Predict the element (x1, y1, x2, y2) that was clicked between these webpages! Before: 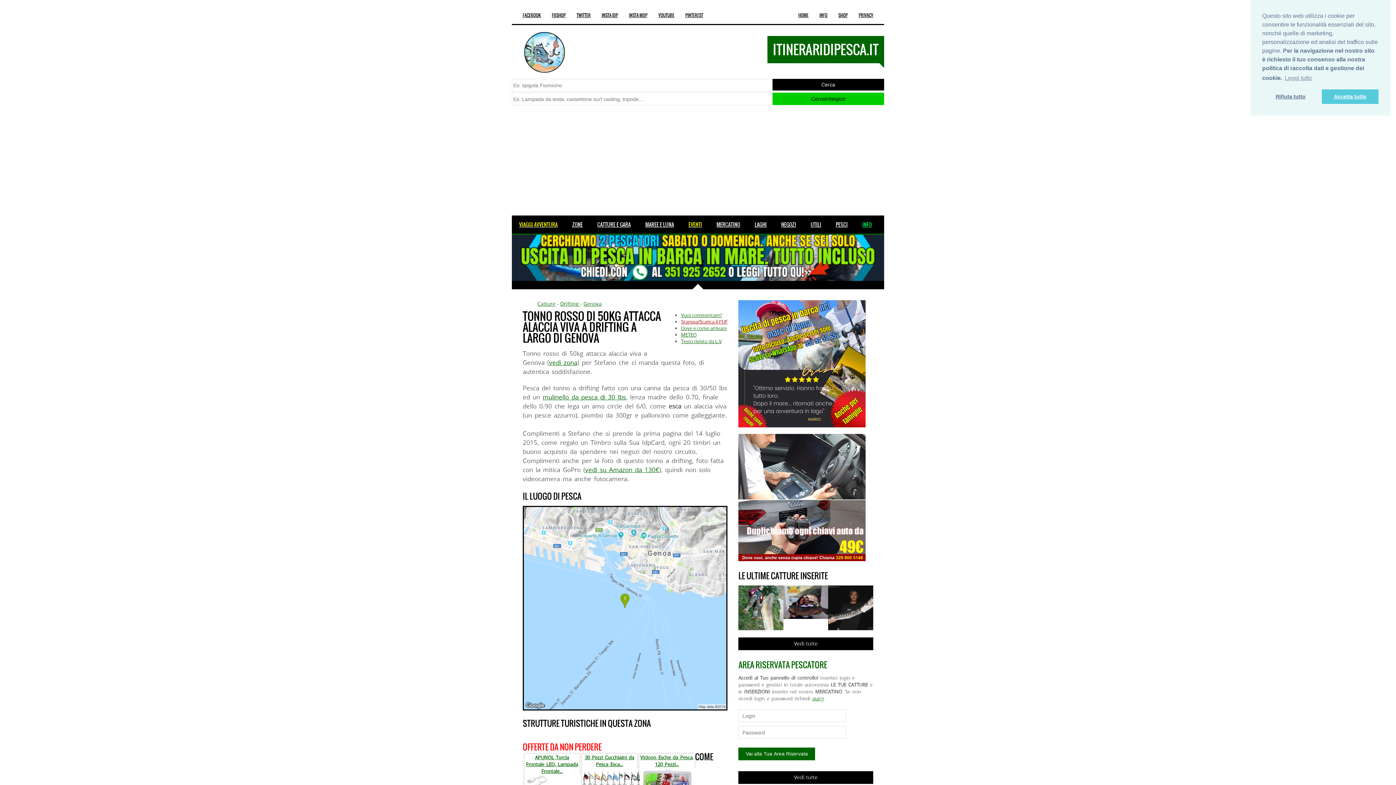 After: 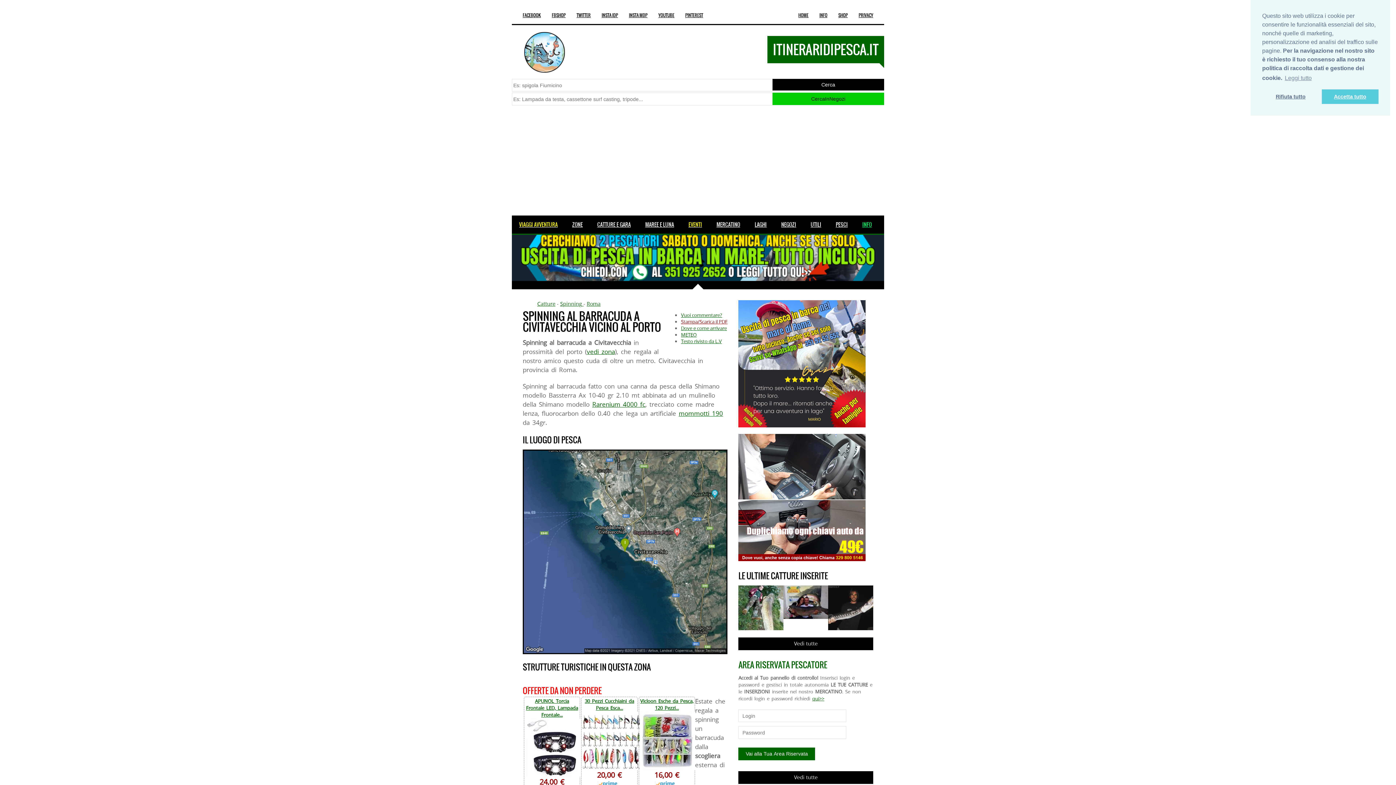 Action: bbox: (828, 585, 873, 630)